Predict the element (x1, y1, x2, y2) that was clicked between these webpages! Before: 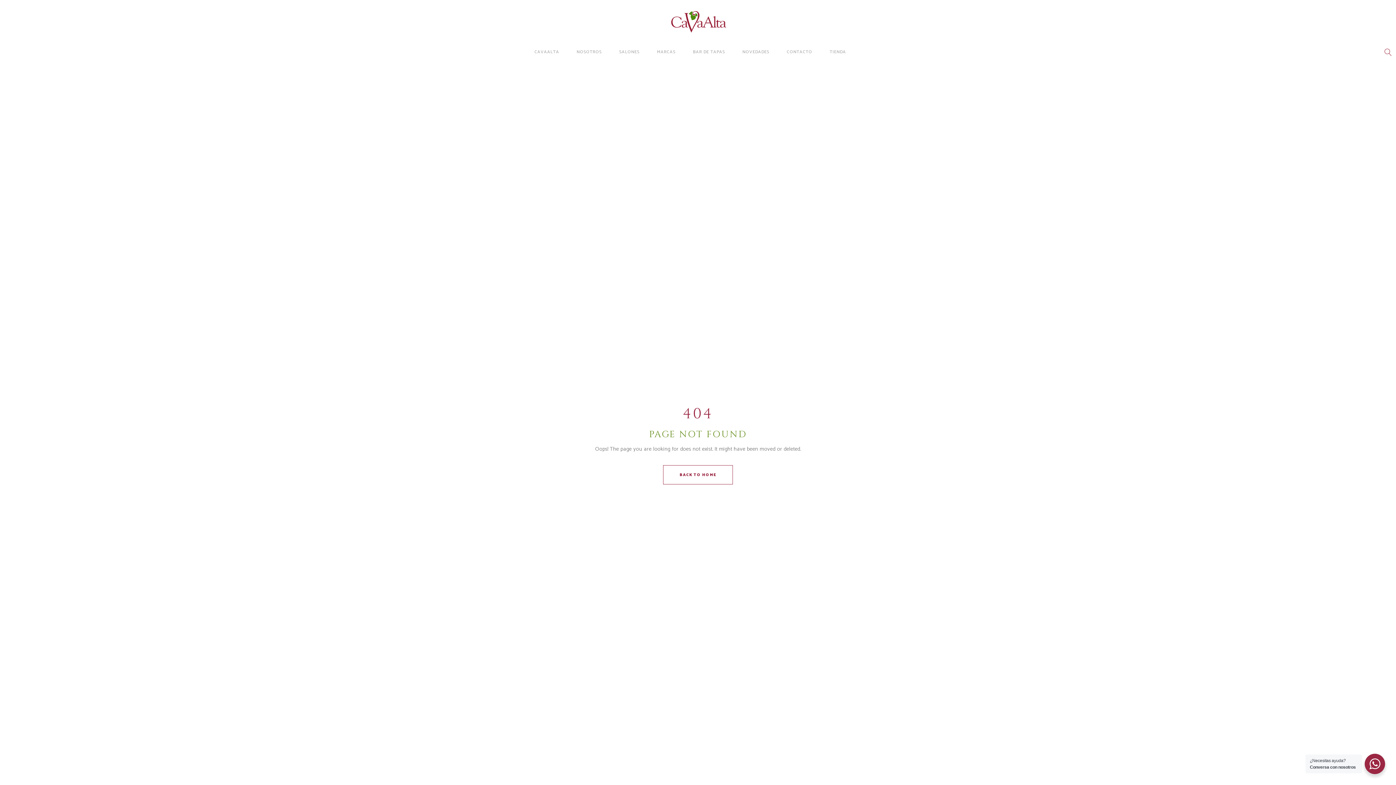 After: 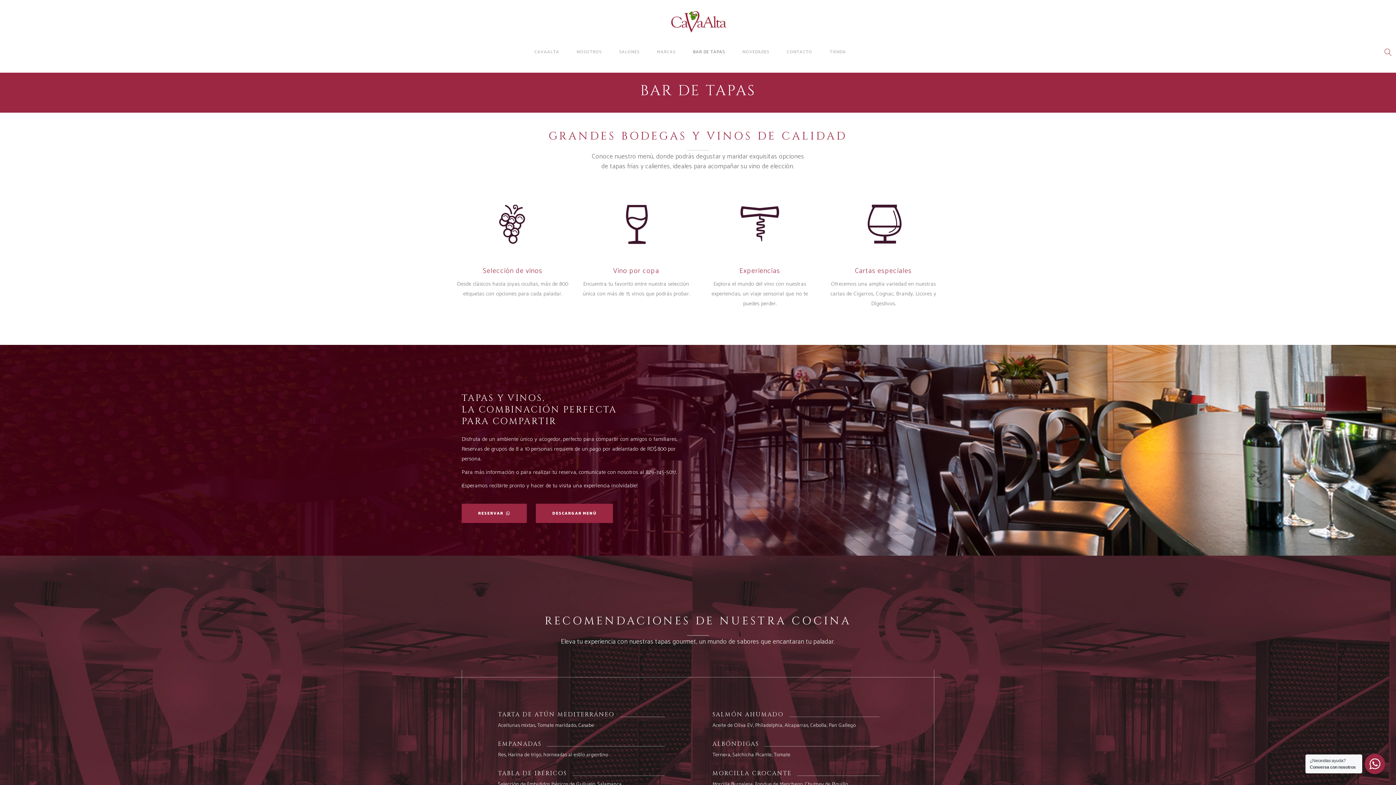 Action: label: BAR DE TAPAS bbox: (684, 43, 733, 60)